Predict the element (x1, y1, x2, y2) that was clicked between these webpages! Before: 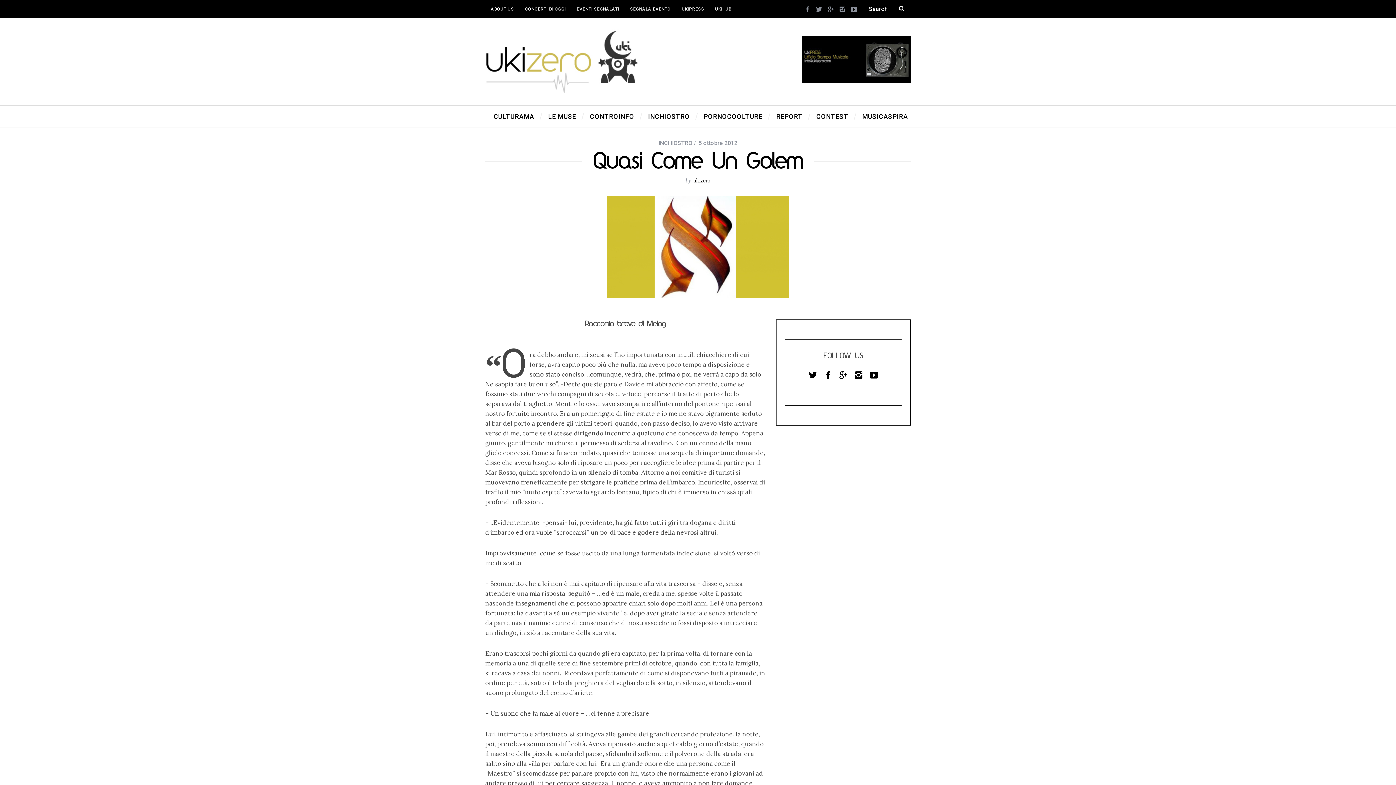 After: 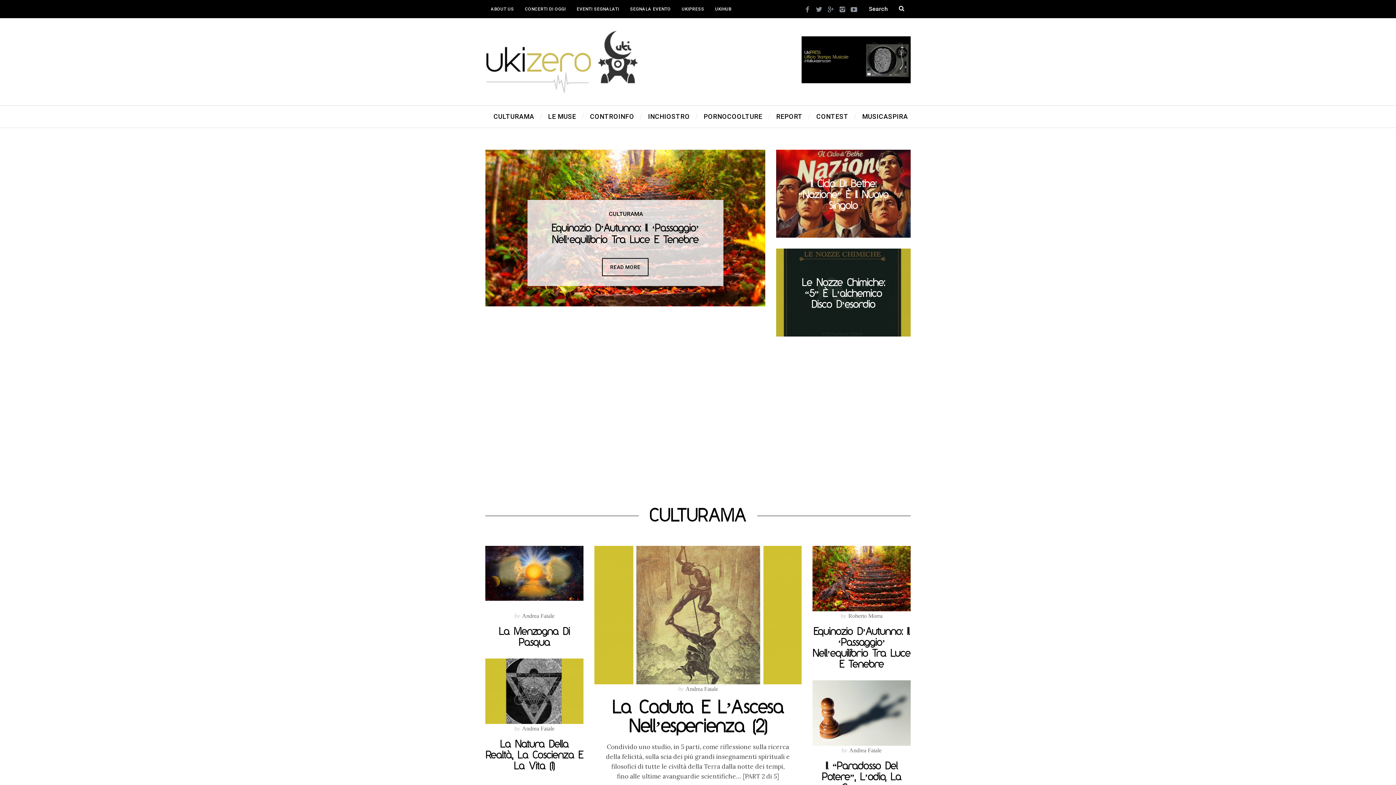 Action: bbox: (485, 29, 638, 94)